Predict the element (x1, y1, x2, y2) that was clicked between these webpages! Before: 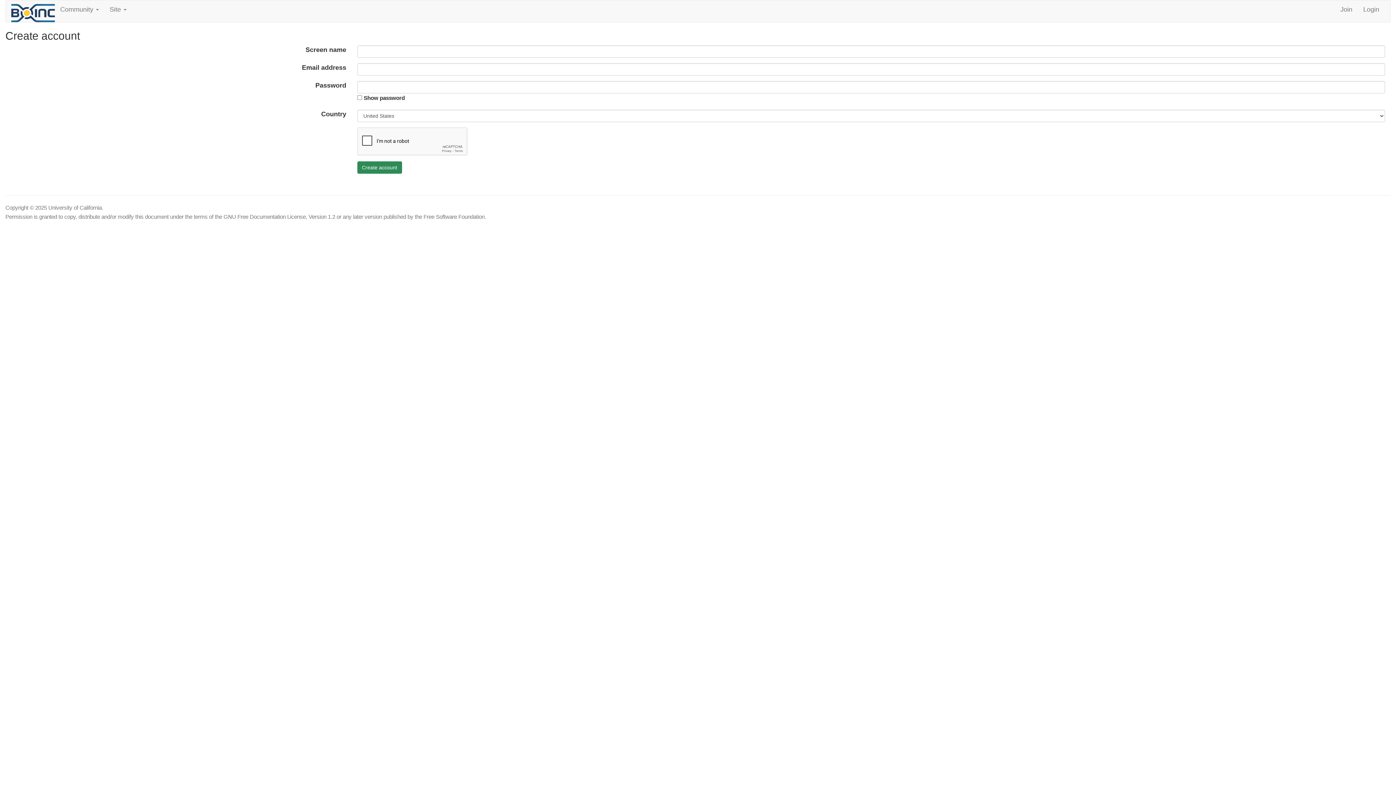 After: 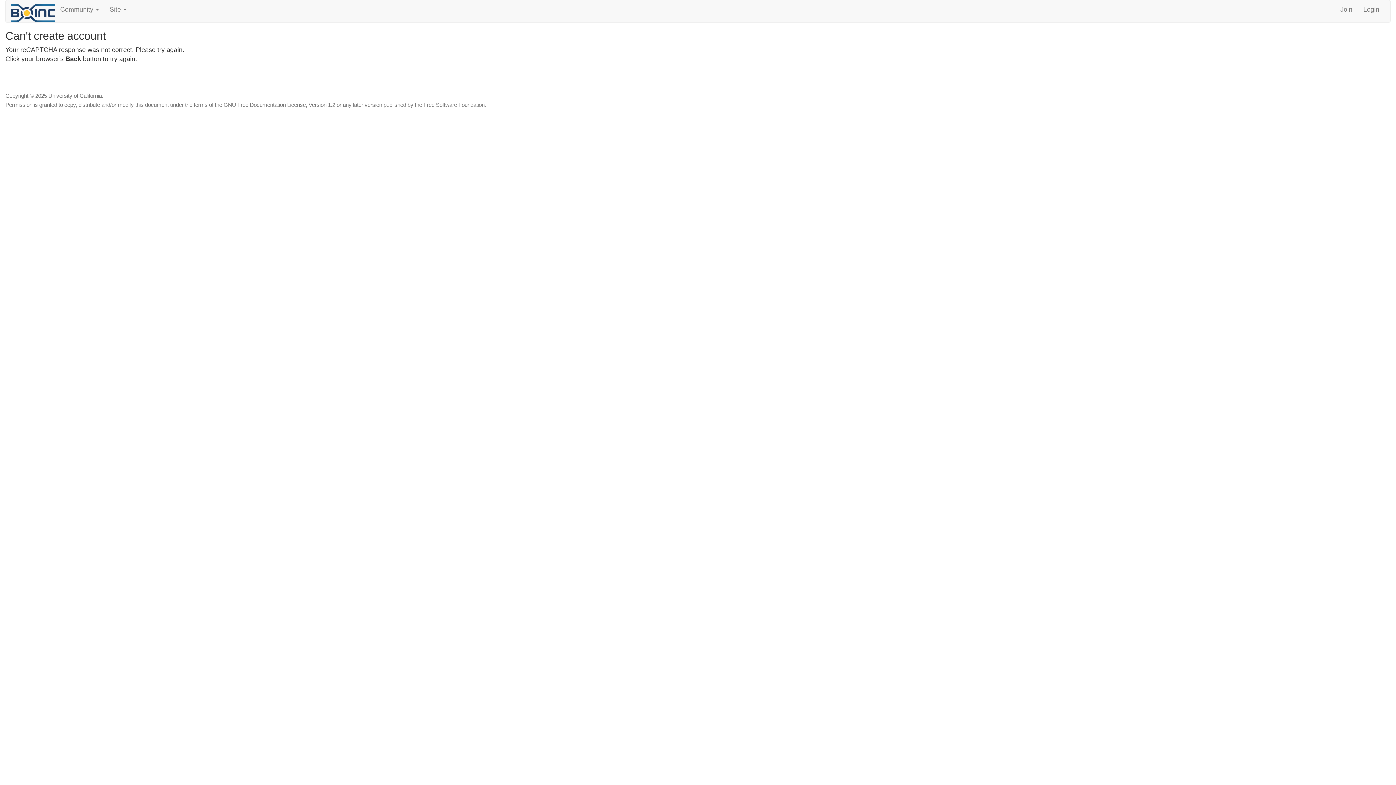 Action: bbox: (357, 161, 402, 173) label: Create account